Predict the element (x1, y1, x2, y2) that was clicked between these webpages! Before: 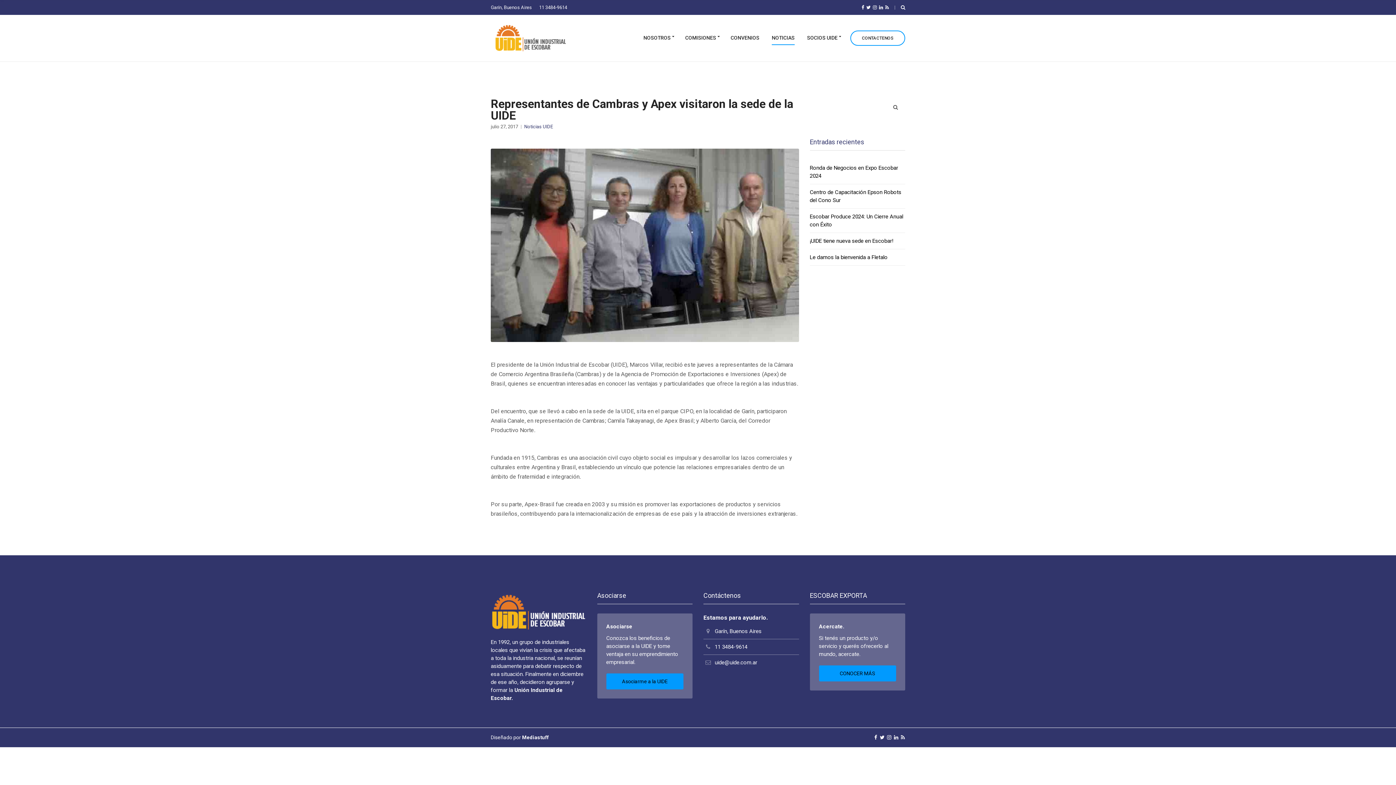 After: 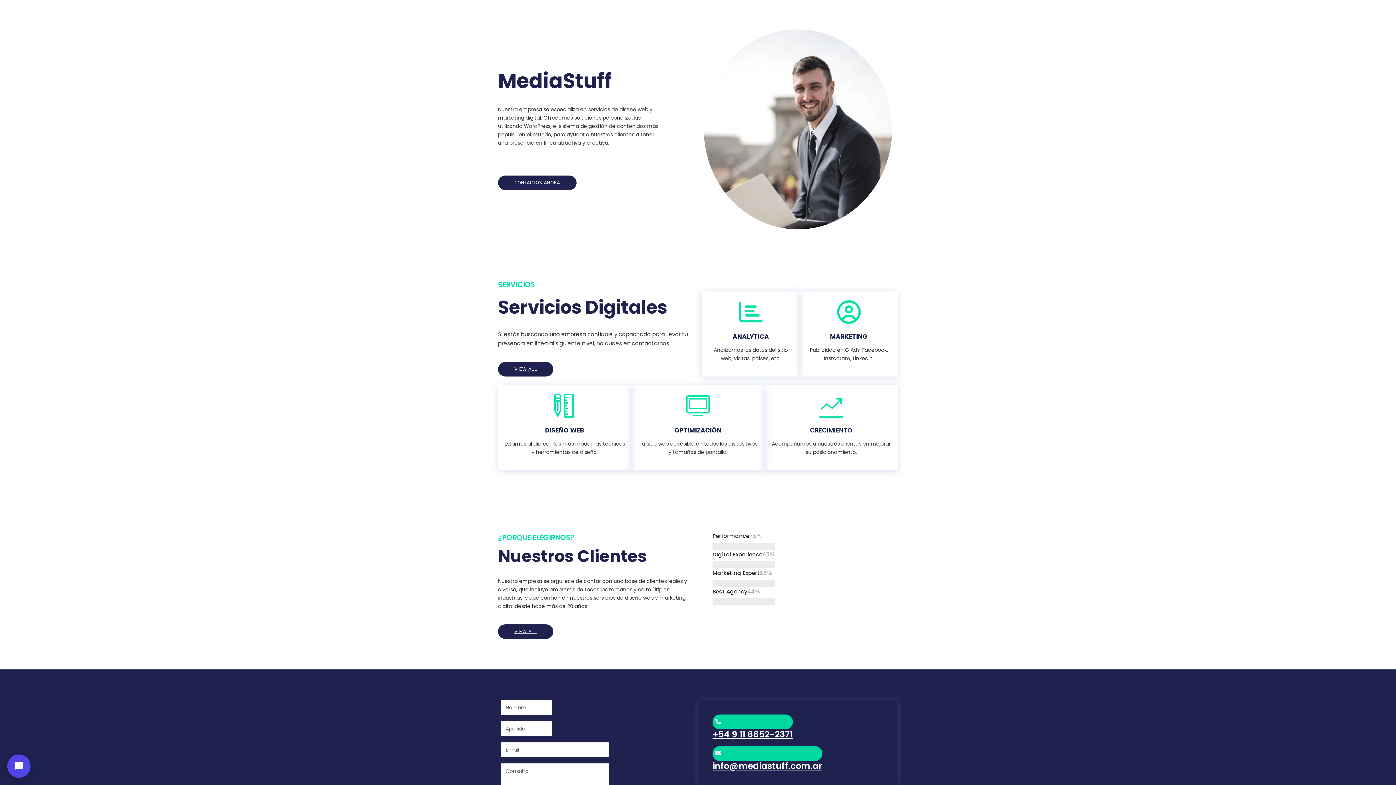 Action: label: Mediastuff bbox: (522, 734, 548, 740)